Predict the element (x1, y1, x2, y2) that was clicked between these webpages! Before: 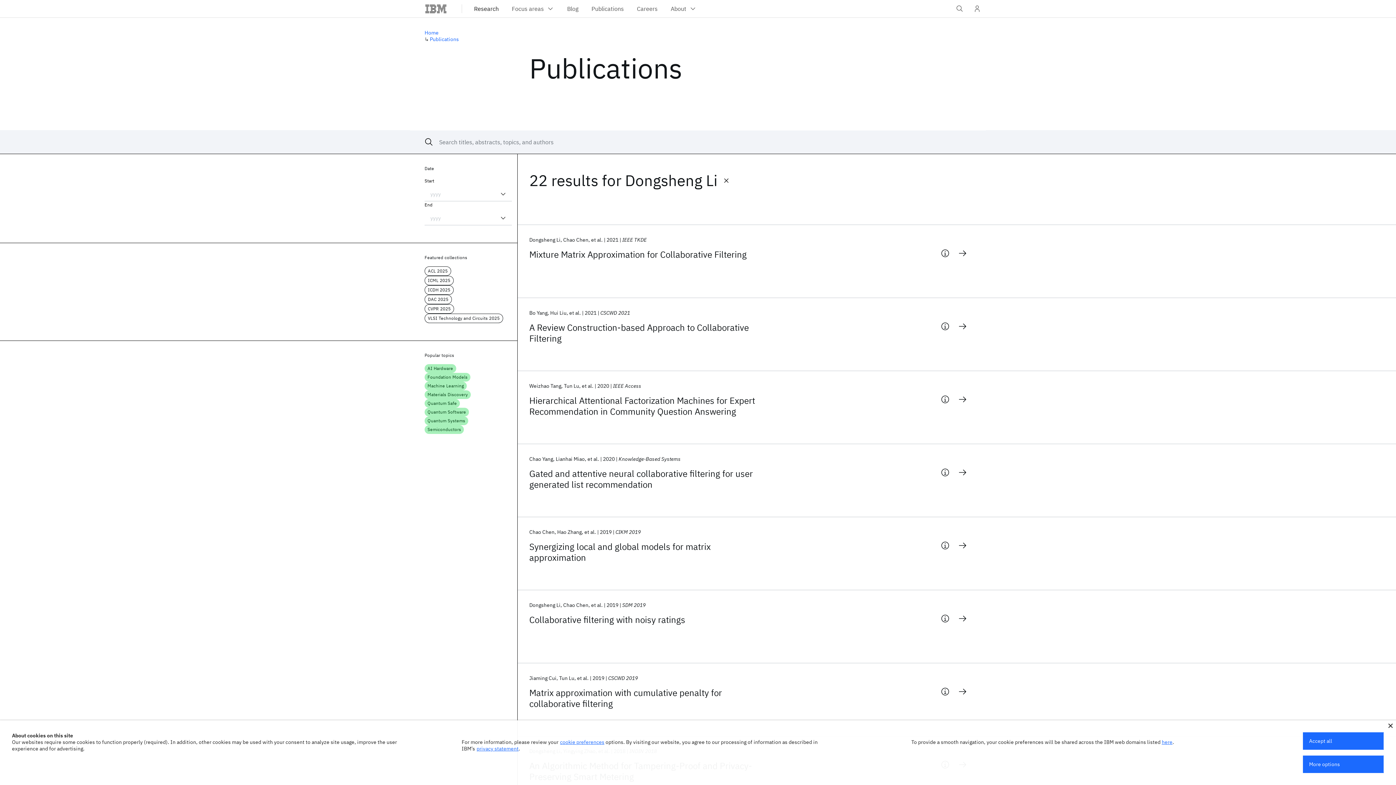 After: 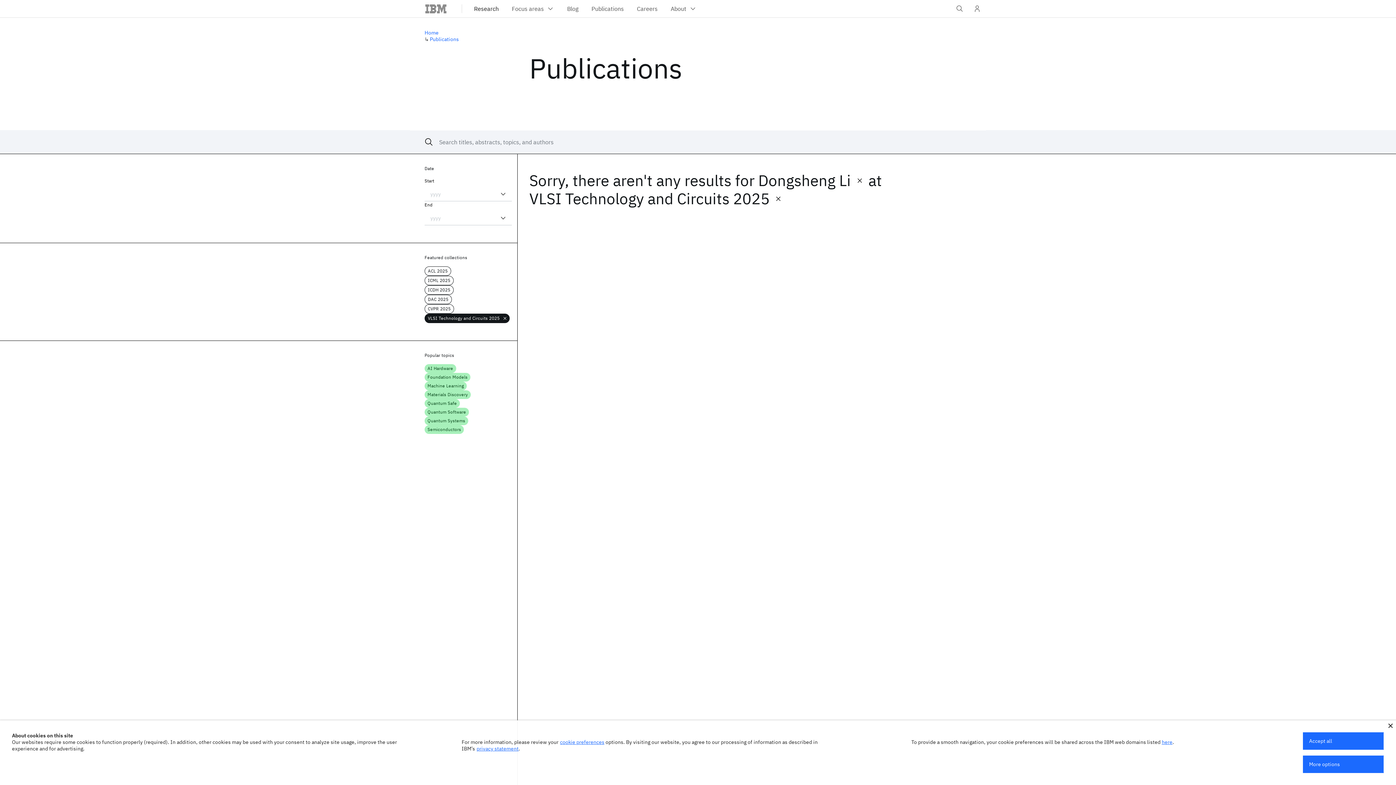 Action: label: VLSI Technology and Circuits 2025 bbox: (424, 313, 503, 323)